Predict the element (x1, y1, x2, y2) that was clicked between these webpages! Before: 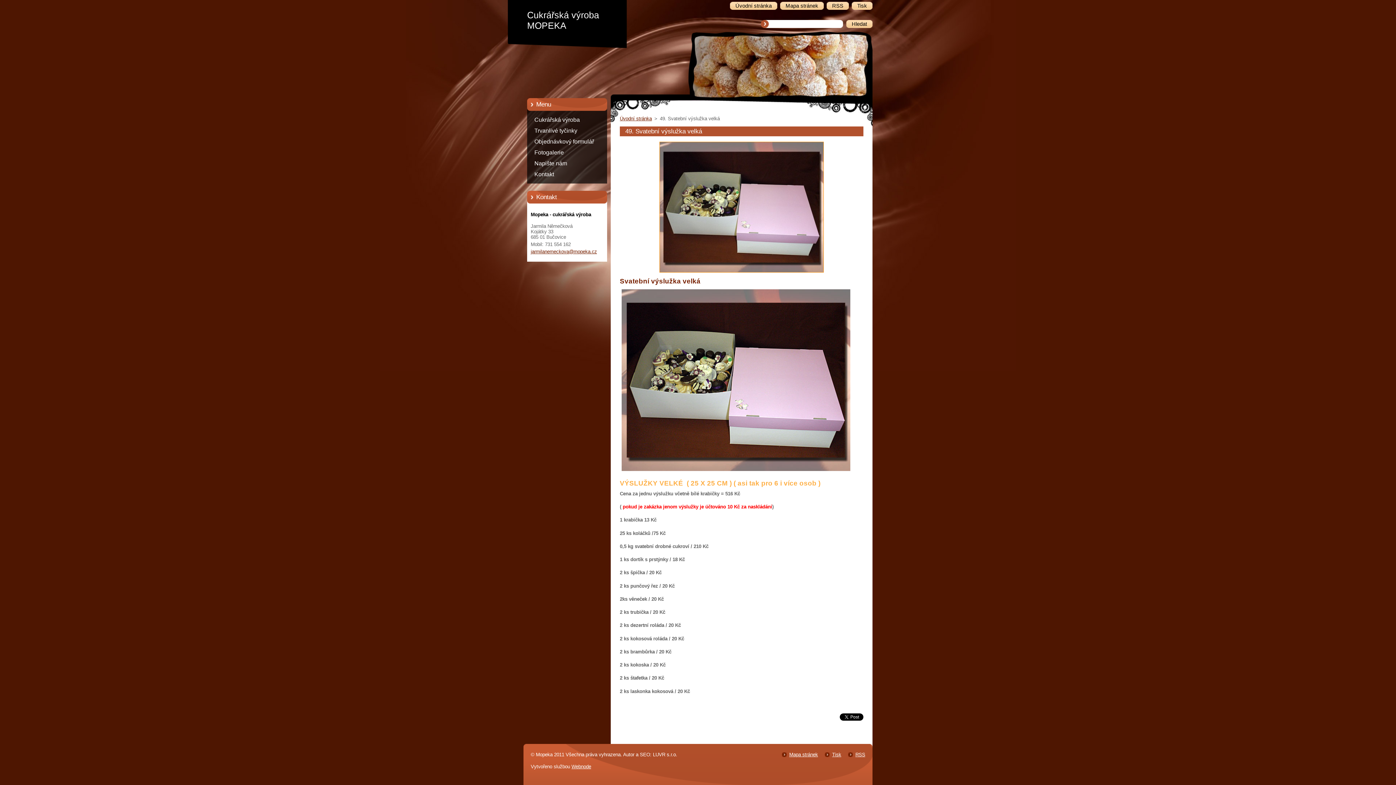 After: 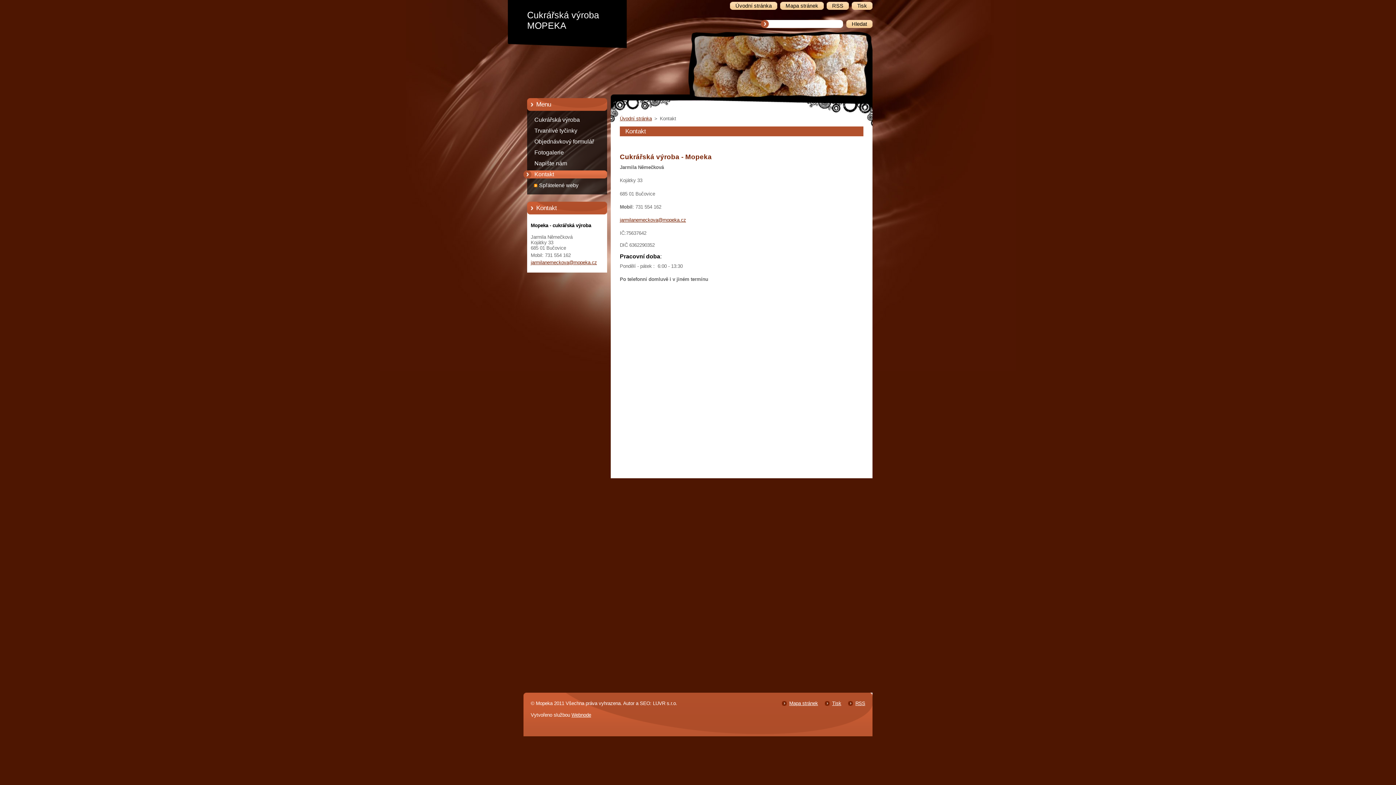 Action: bbox: (523, 169, 621, 179) label: Kontakt